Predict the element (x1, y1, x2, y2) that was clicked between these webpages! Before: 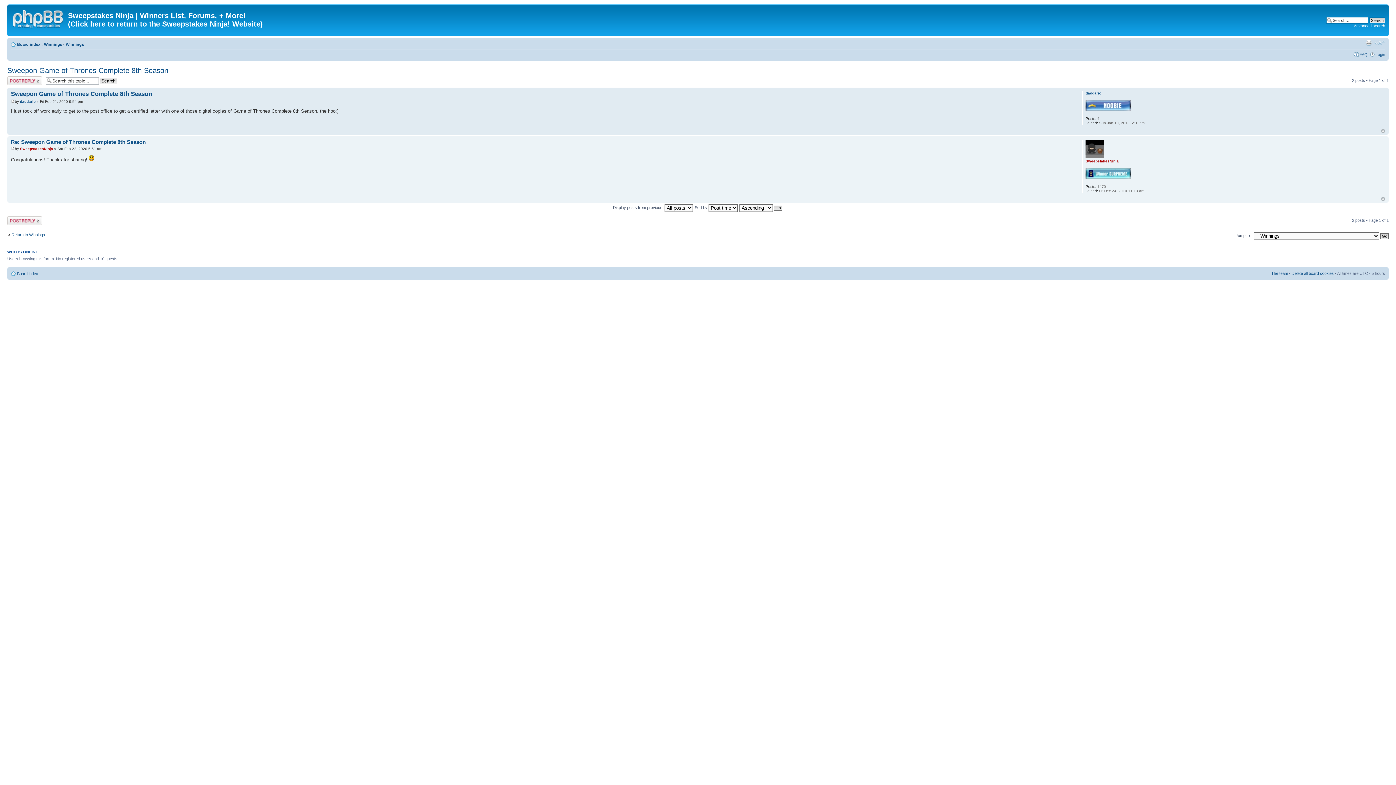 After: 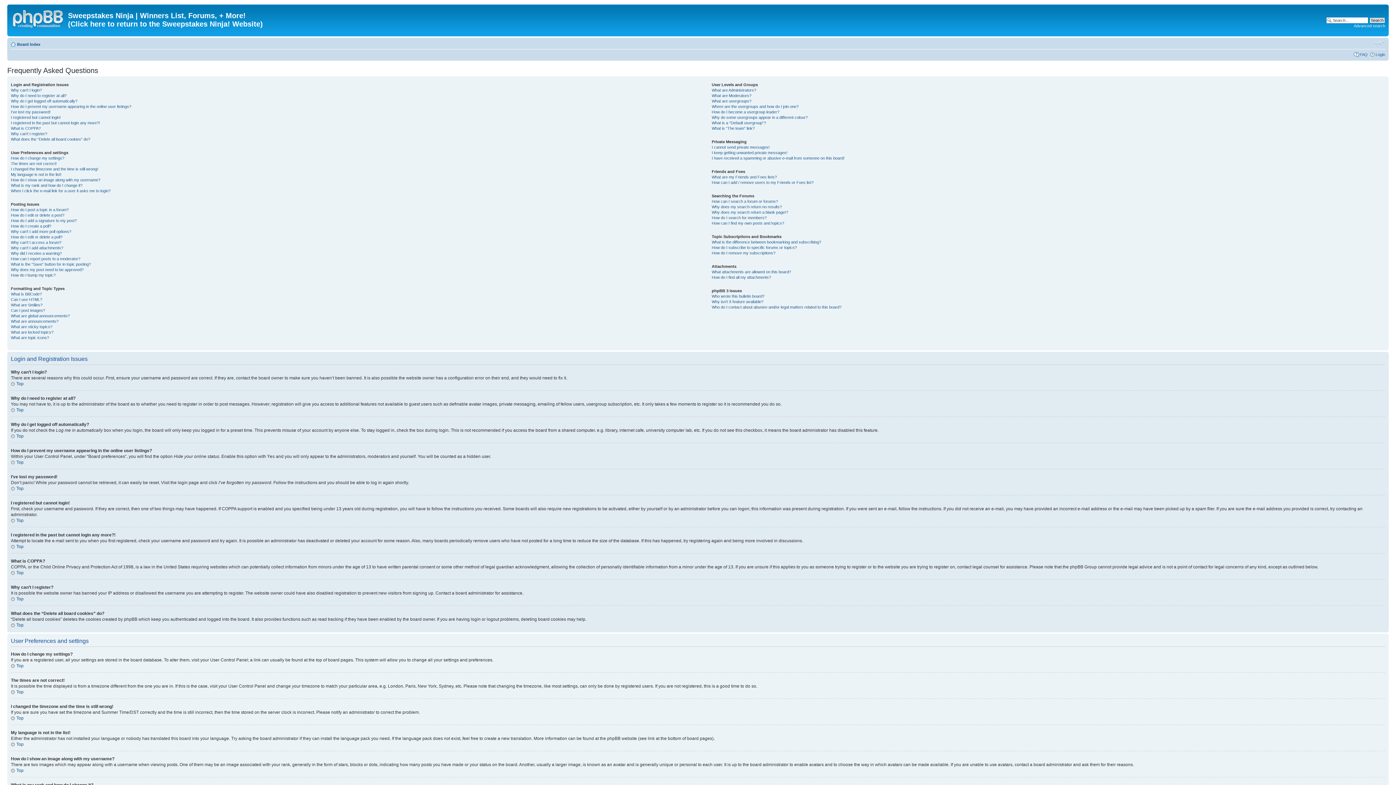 Action: bbox: (1360, 52, 1368, 56) label: FAQ